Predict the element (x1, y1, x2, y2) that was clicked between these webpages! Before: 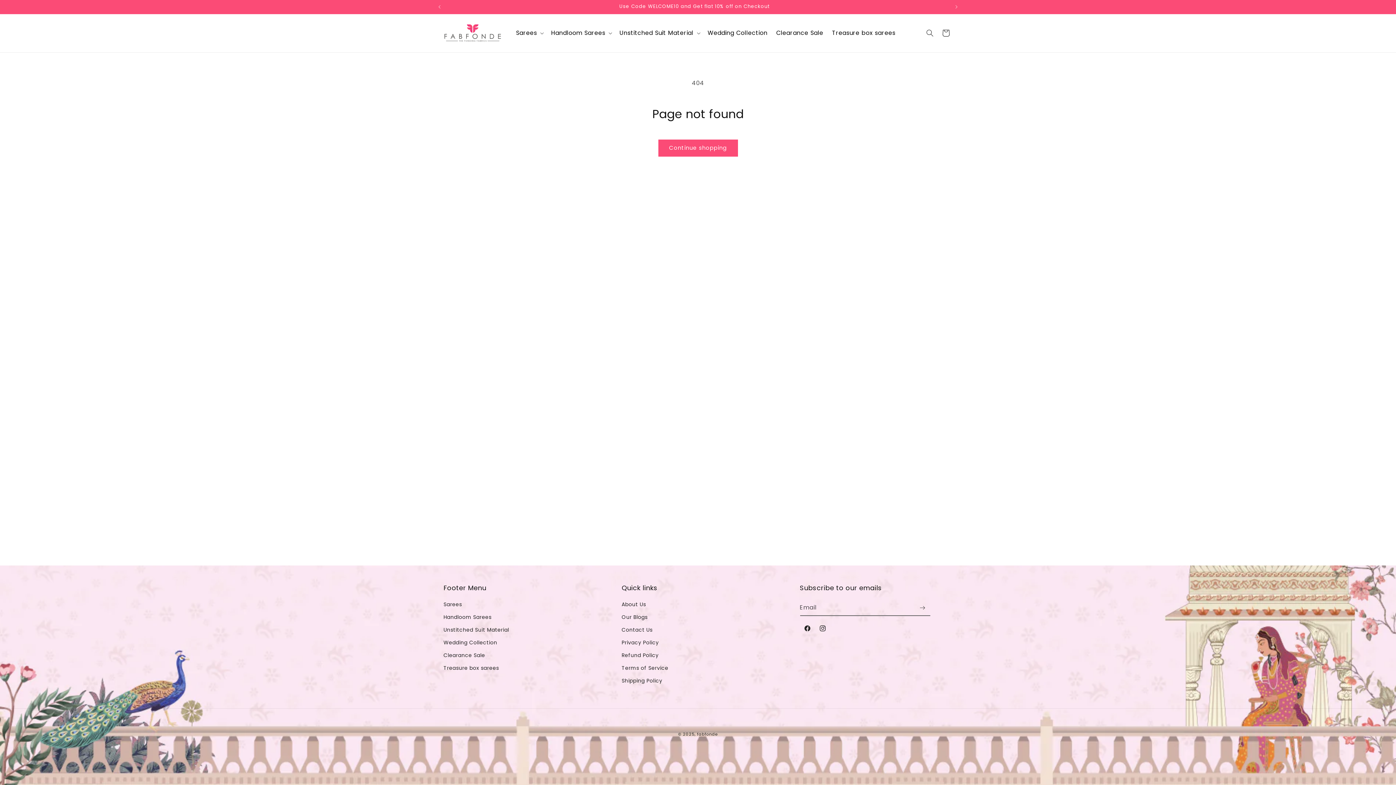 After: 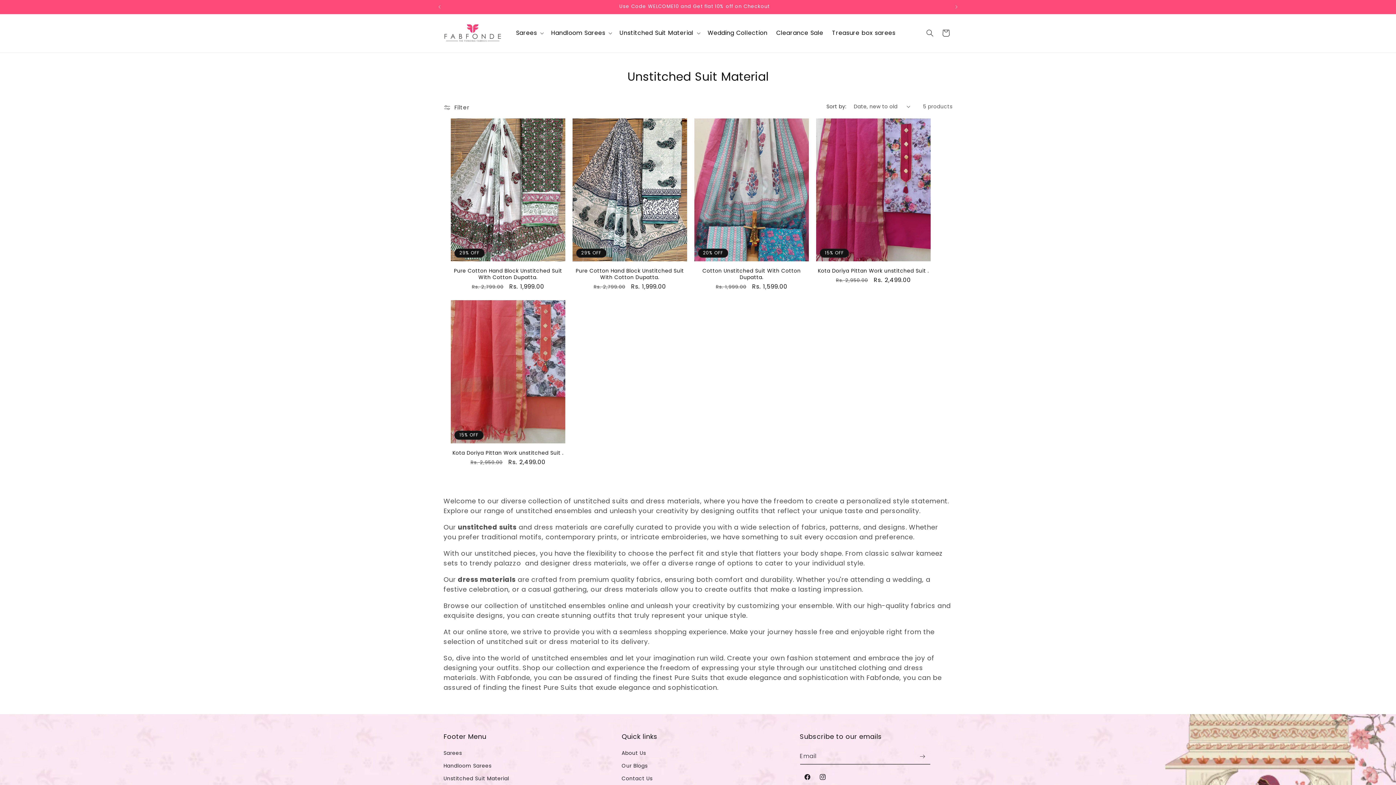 Action: label: Unstitched Suit Material bbox: (443, 624, 509, 636)